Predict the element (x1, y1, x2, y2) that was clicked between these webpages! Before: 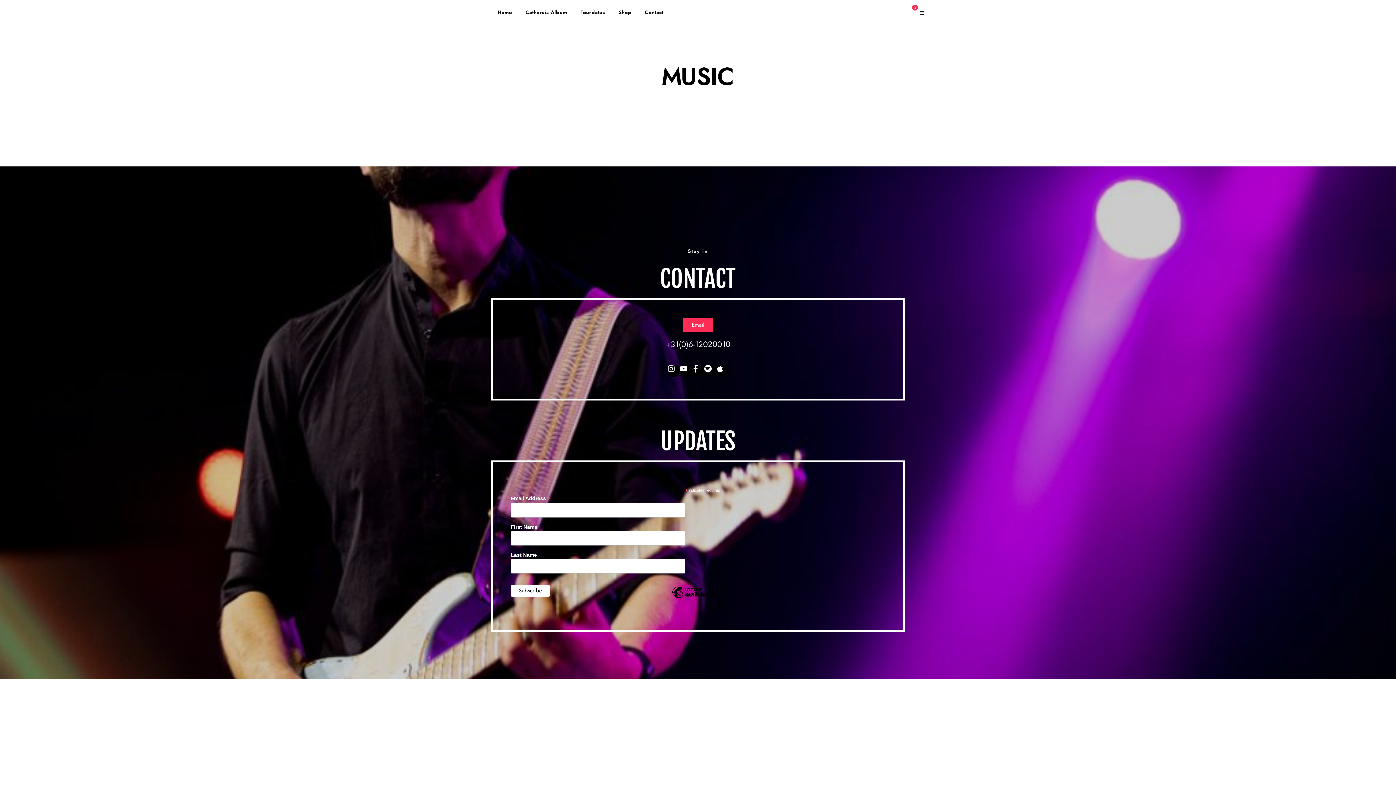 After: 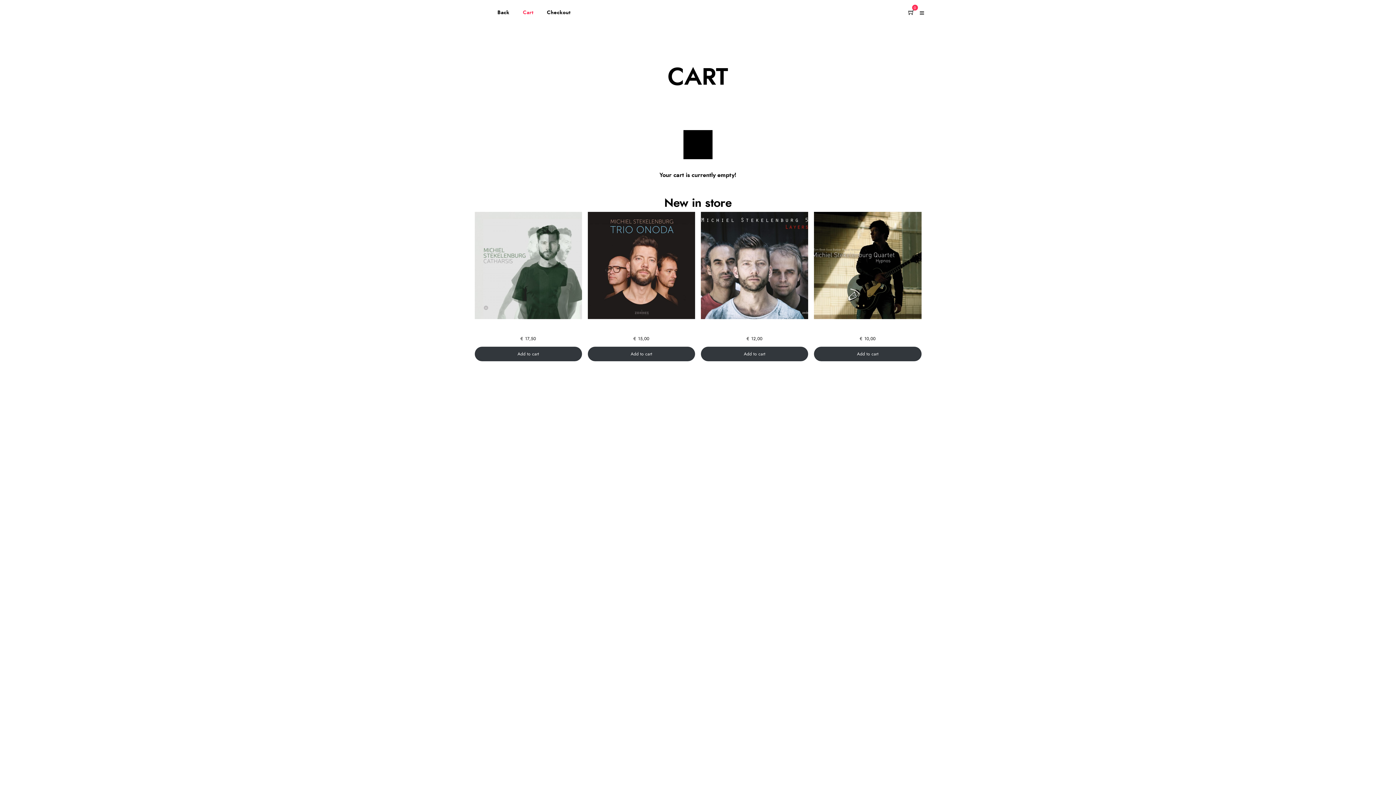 Action: bbox: (908, 10, 914, 16)